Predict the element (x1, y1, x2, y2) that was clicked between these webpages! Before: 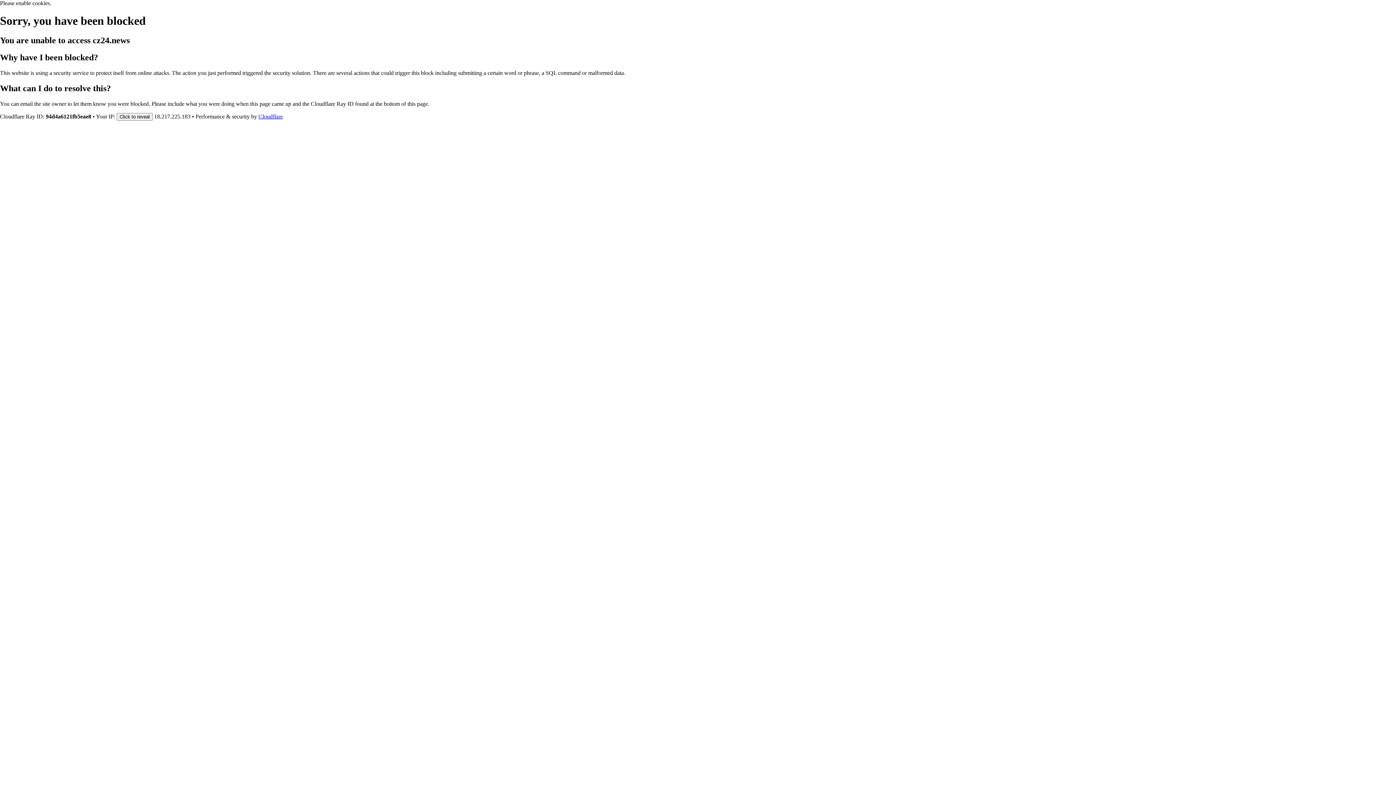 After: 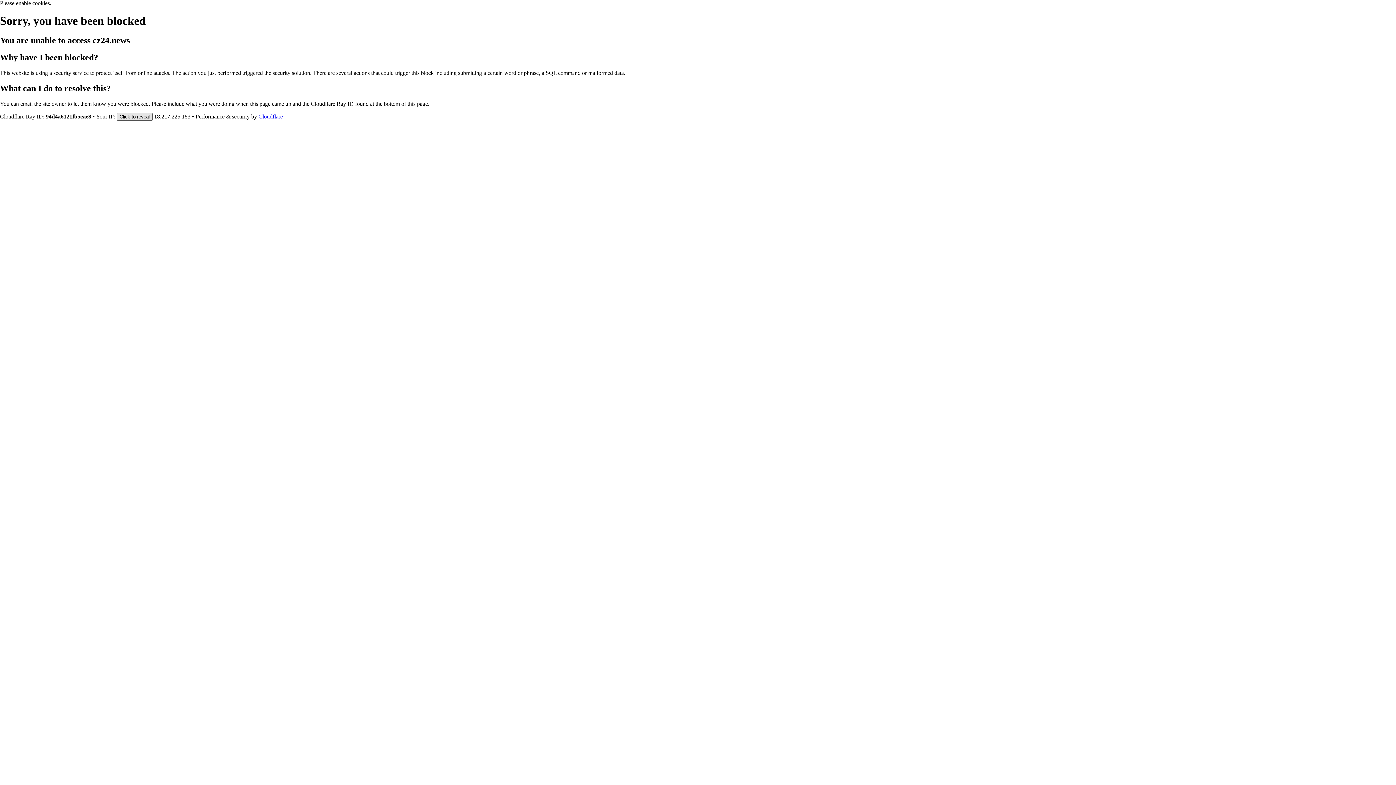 Action: bbox: (116, 112, 152, 120) label: Click to reveal